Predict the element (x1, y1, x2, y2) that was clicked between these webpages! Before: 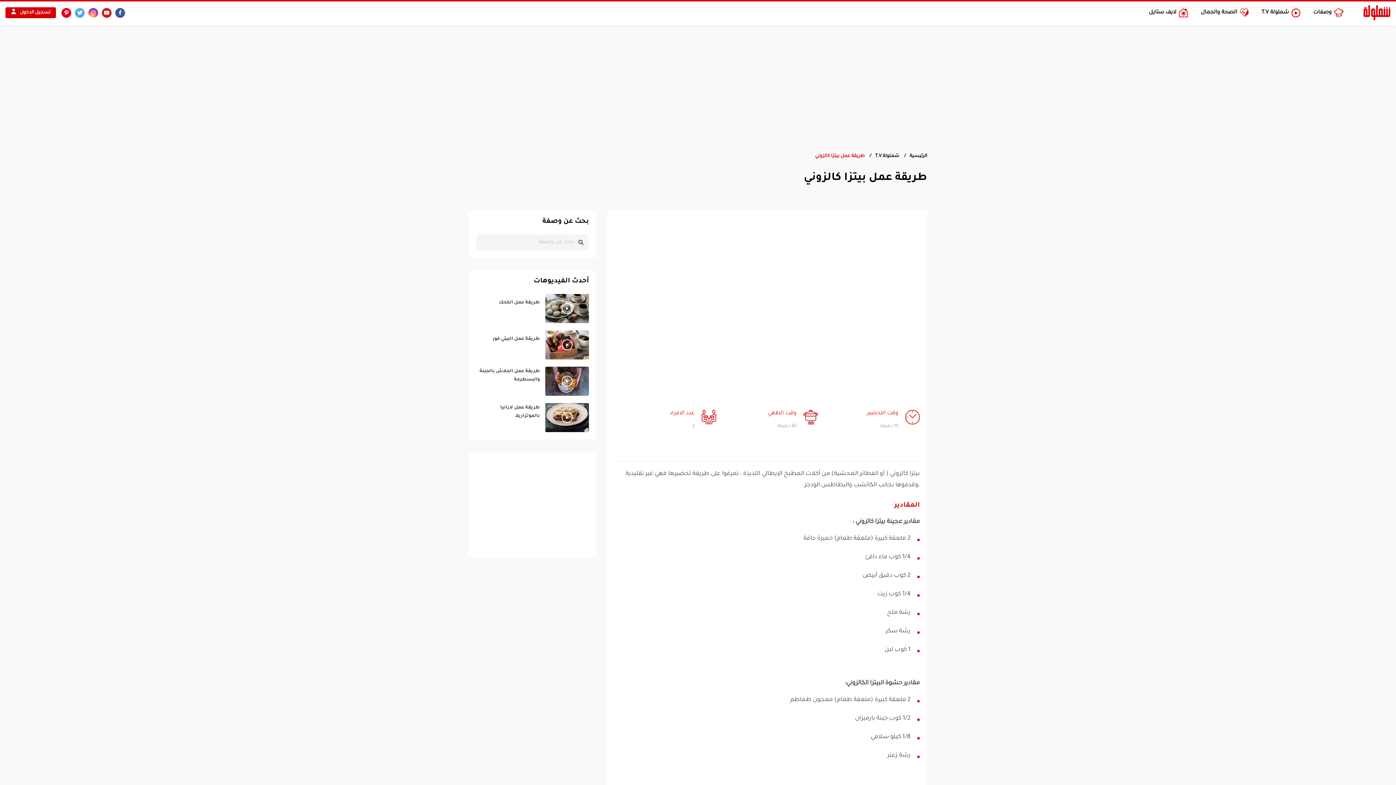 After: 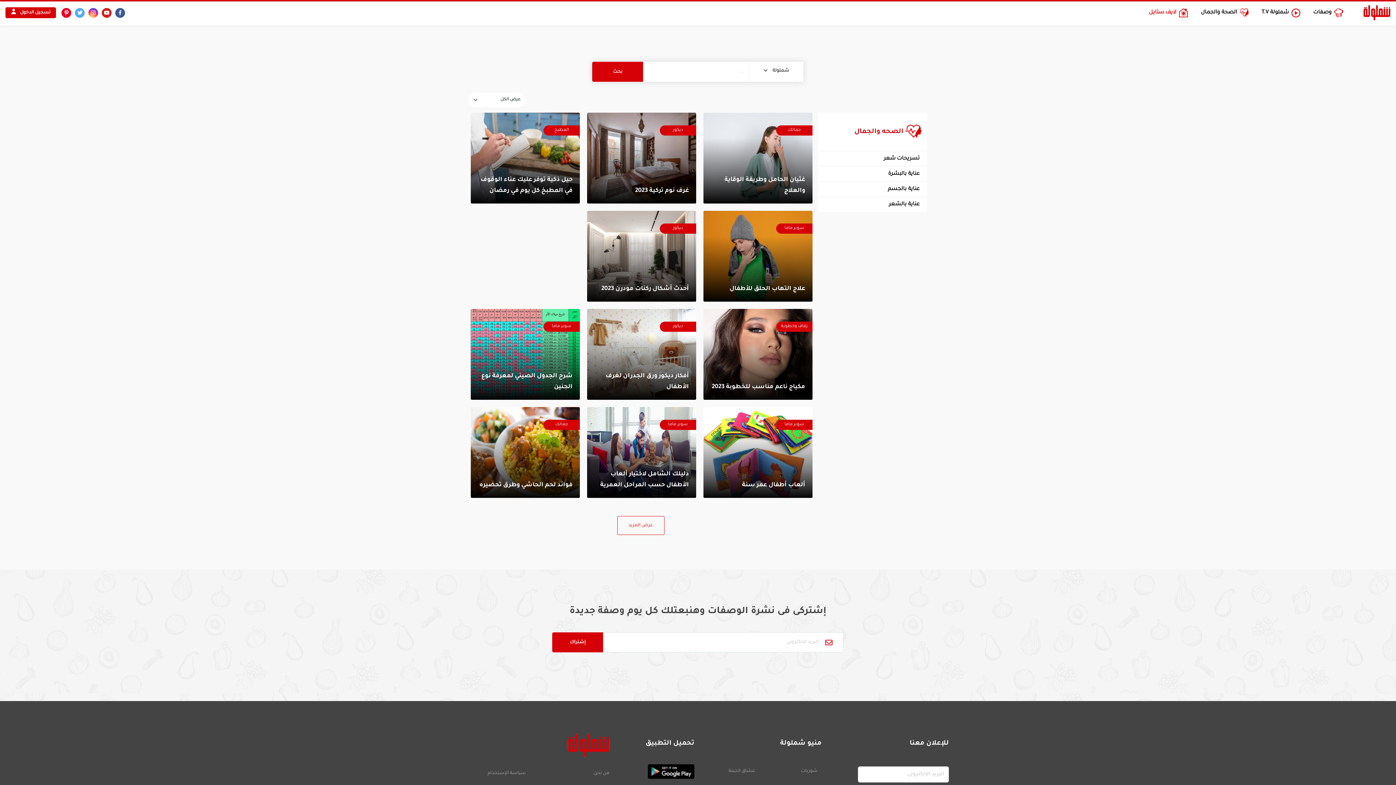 Action: label: لايف ستايل bbox: (1147, 8, 1188, 17)